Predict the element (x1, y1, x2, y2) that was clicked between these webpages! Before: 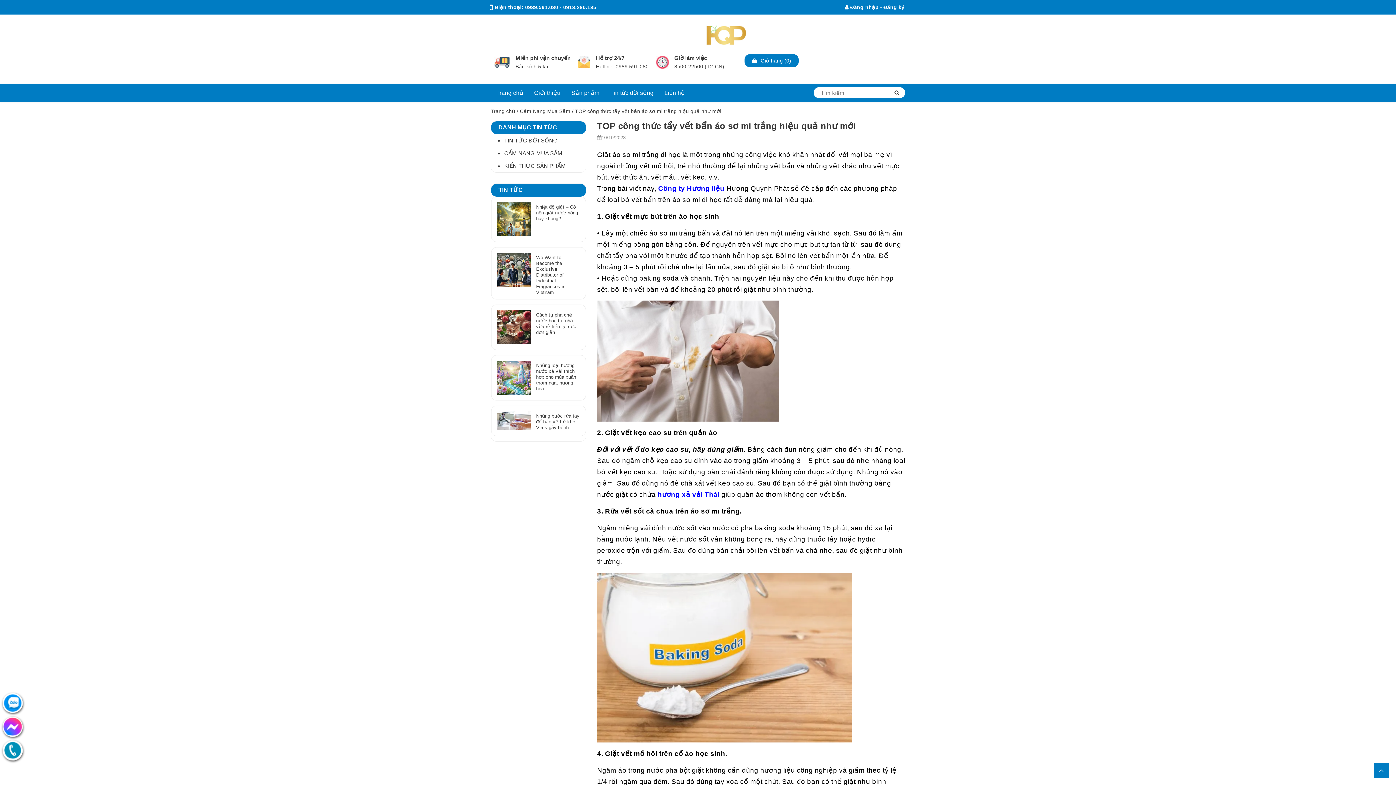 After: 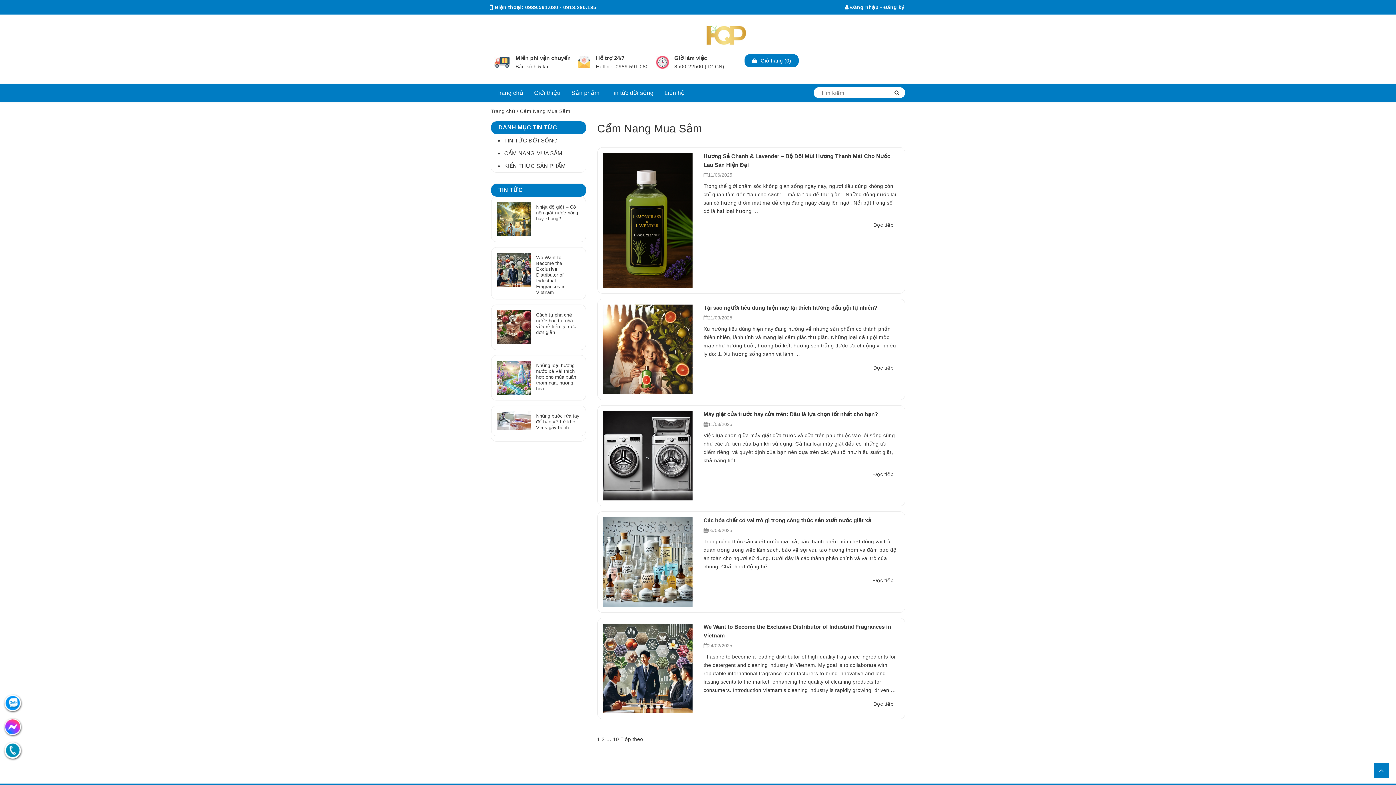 Action: bbox: (520, 108, 570, 114) label: Cẩm Nang Mua Sắm